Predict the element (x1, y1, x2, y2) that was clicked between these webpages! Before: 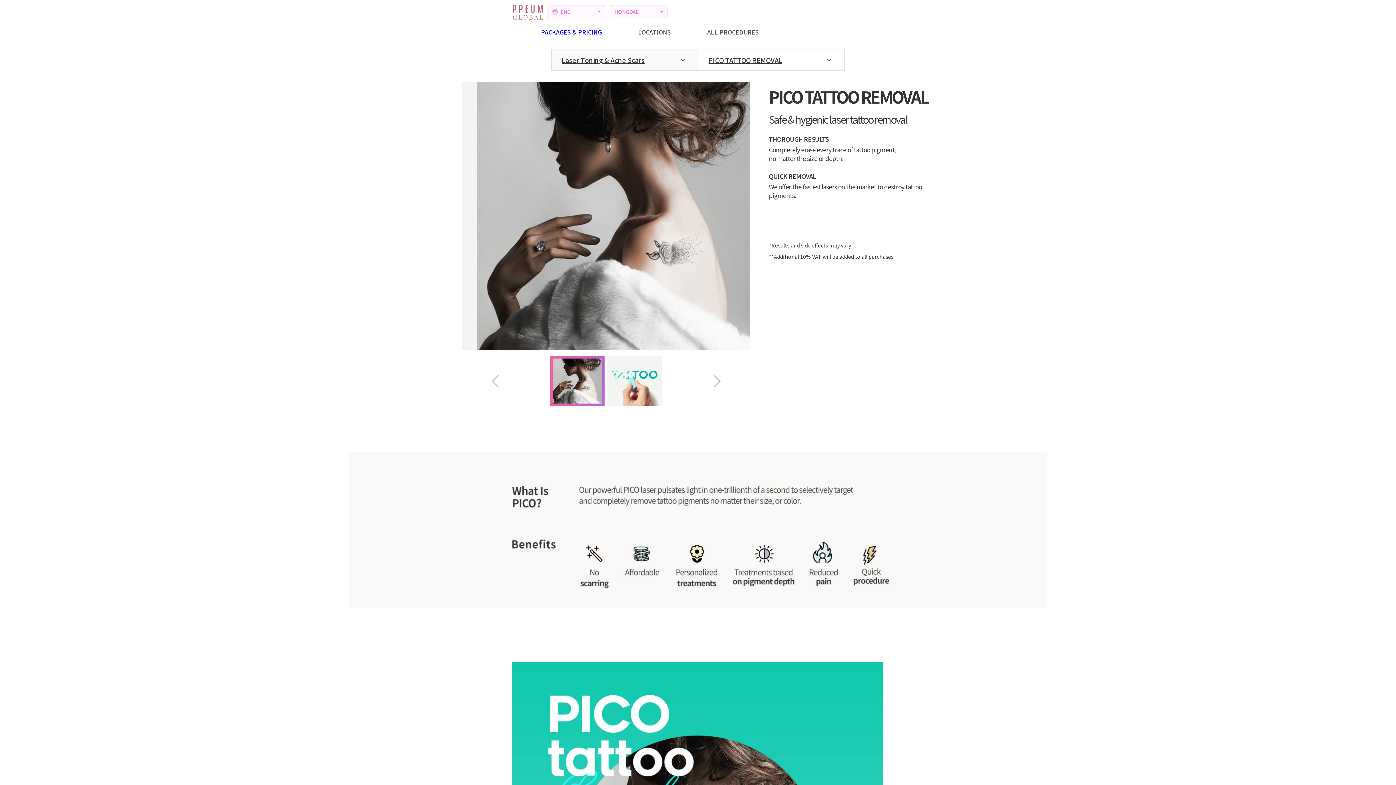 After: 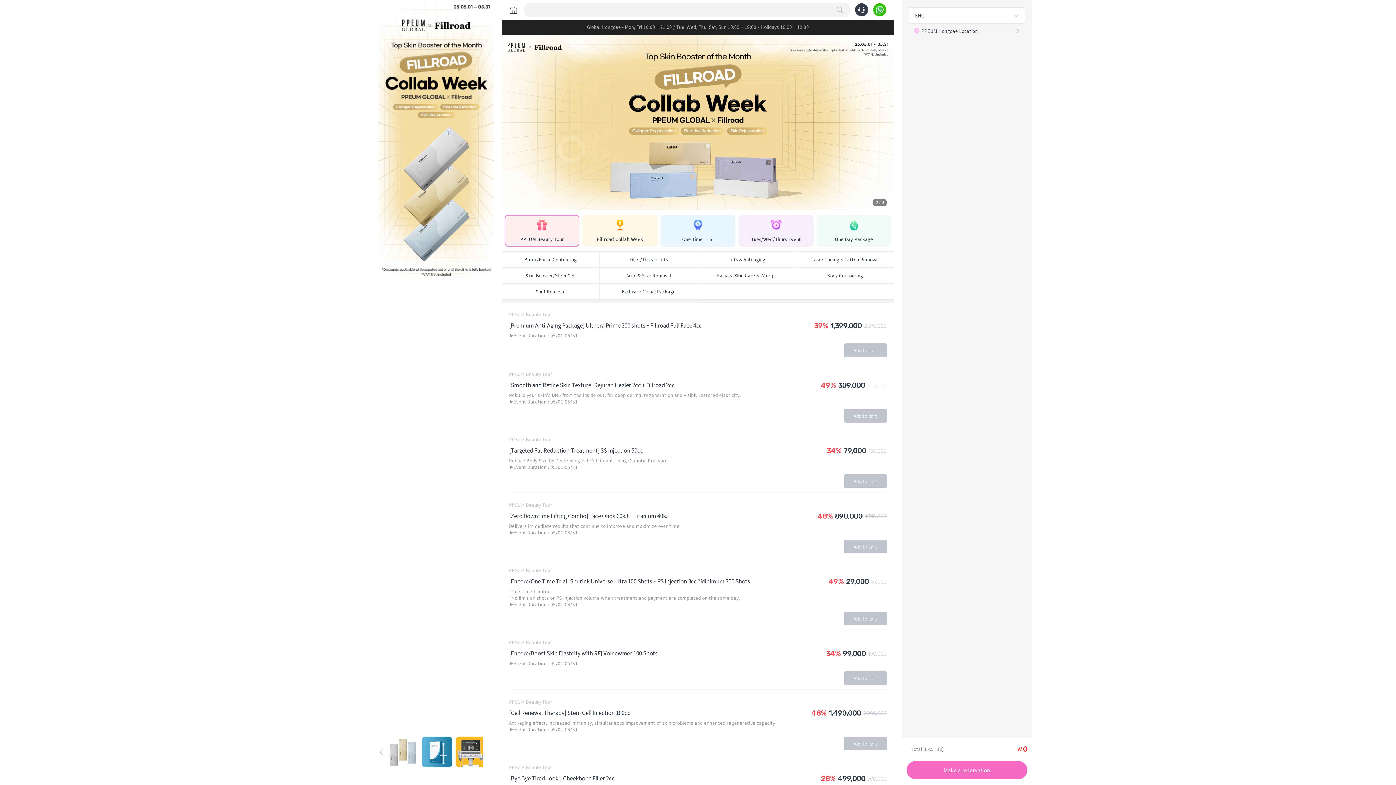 Action: bbox: (541, 21, 602, 42) label: PACKAGES & PRICING